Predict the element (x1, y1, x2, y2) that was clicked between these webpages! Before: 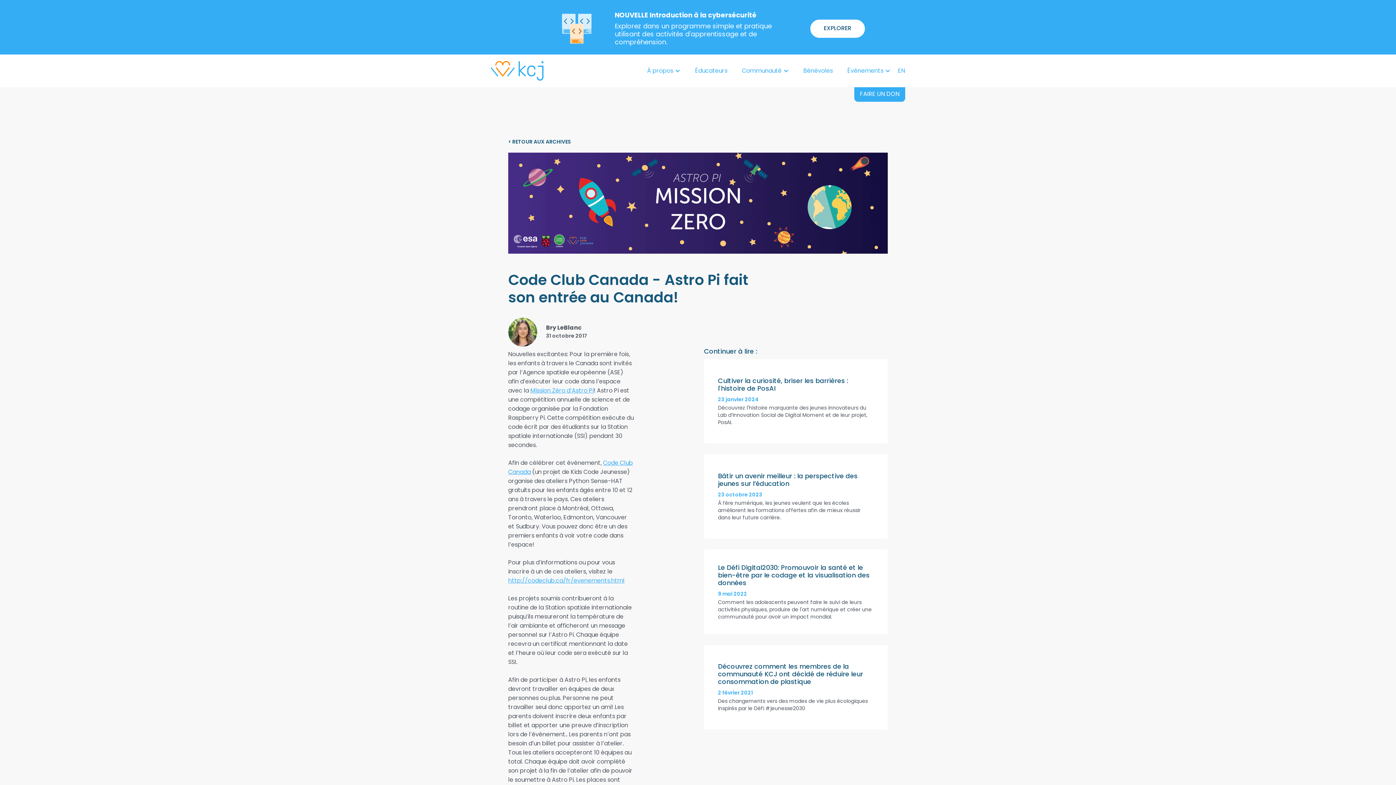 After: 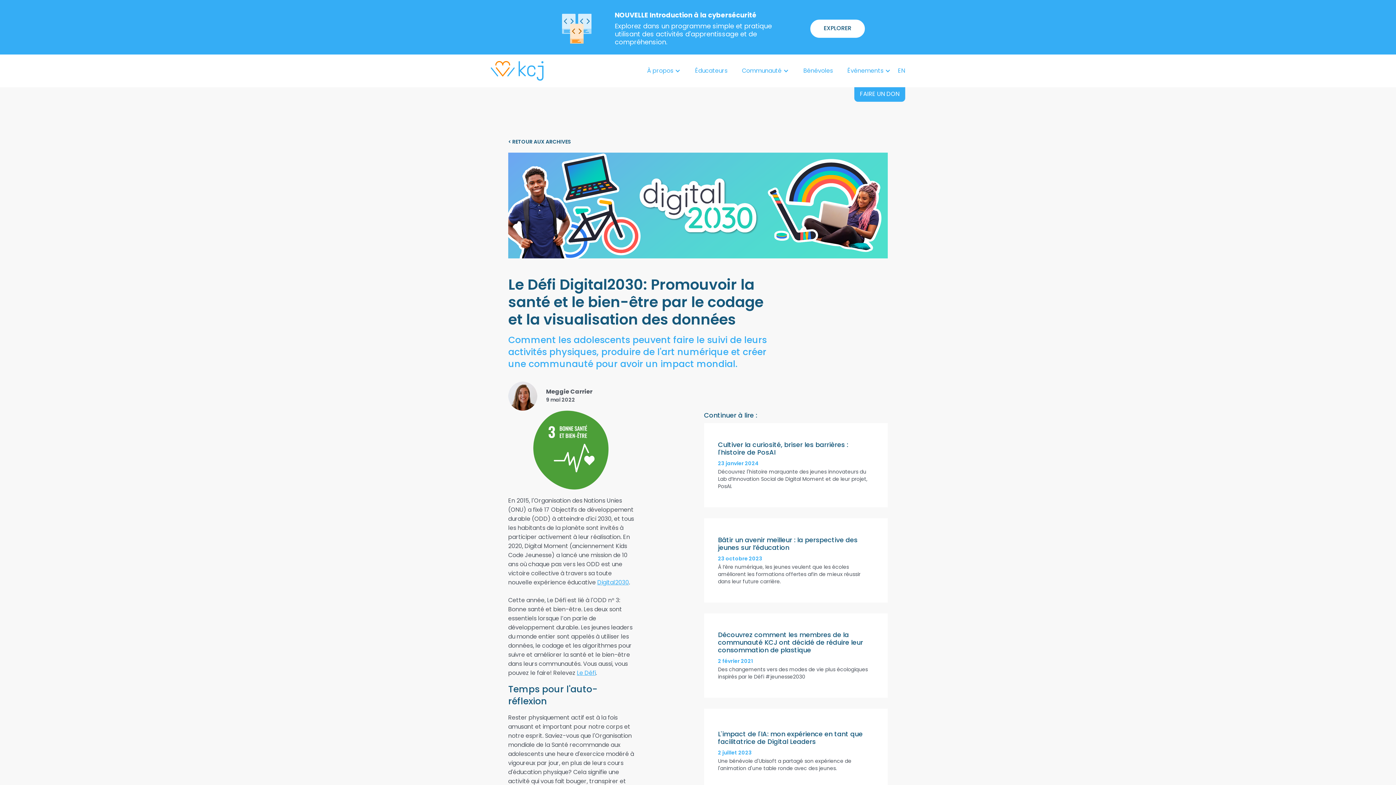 Action: label: Le Défi Digital2030: Promouvoir la santé et le bien-être par le codage et la visualisation des données
9 mai 2022
Comment les adolescents peuvent faire le suivi de leurs activités physiques, produire de l'art numérique et créer une communauté pour avoir un impact mondial. bbox: (704, 549, 888, 634)